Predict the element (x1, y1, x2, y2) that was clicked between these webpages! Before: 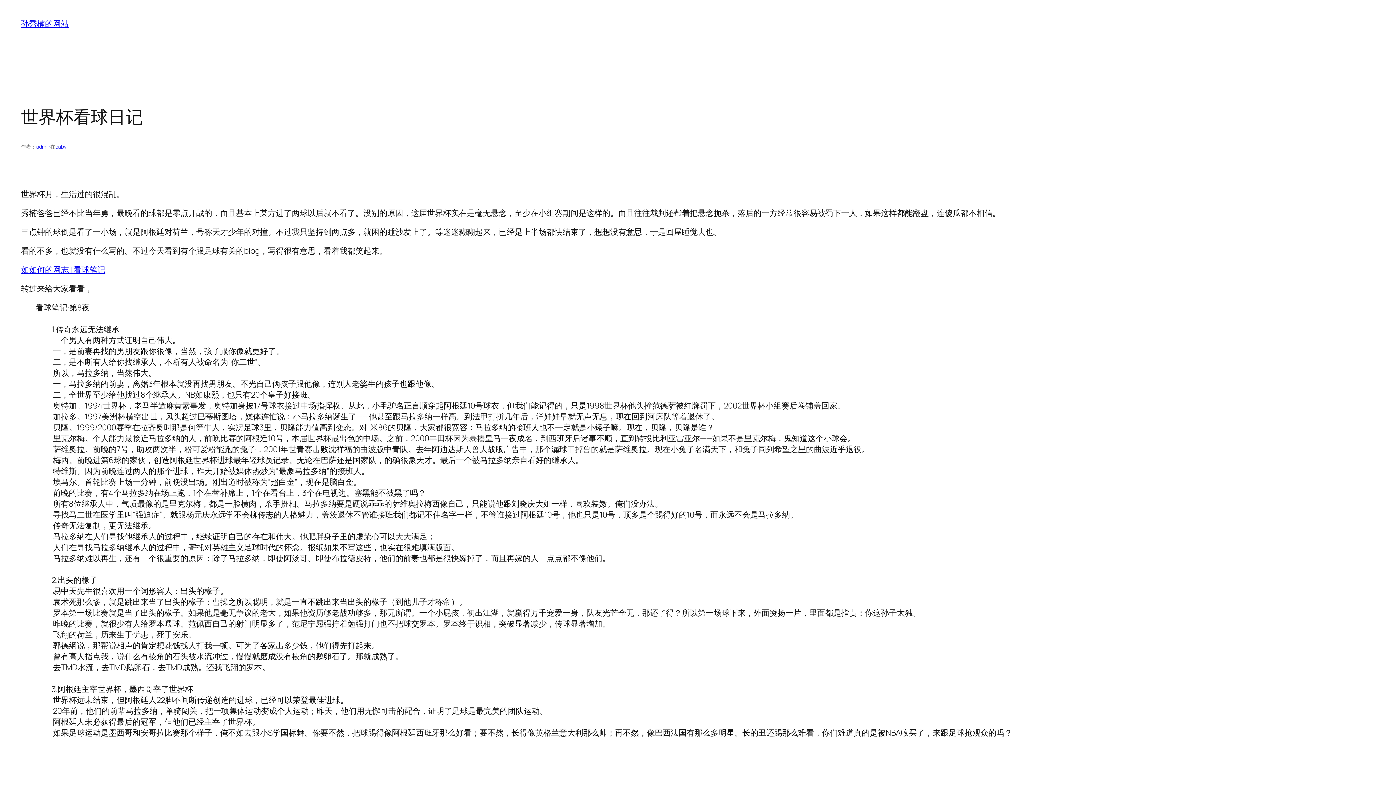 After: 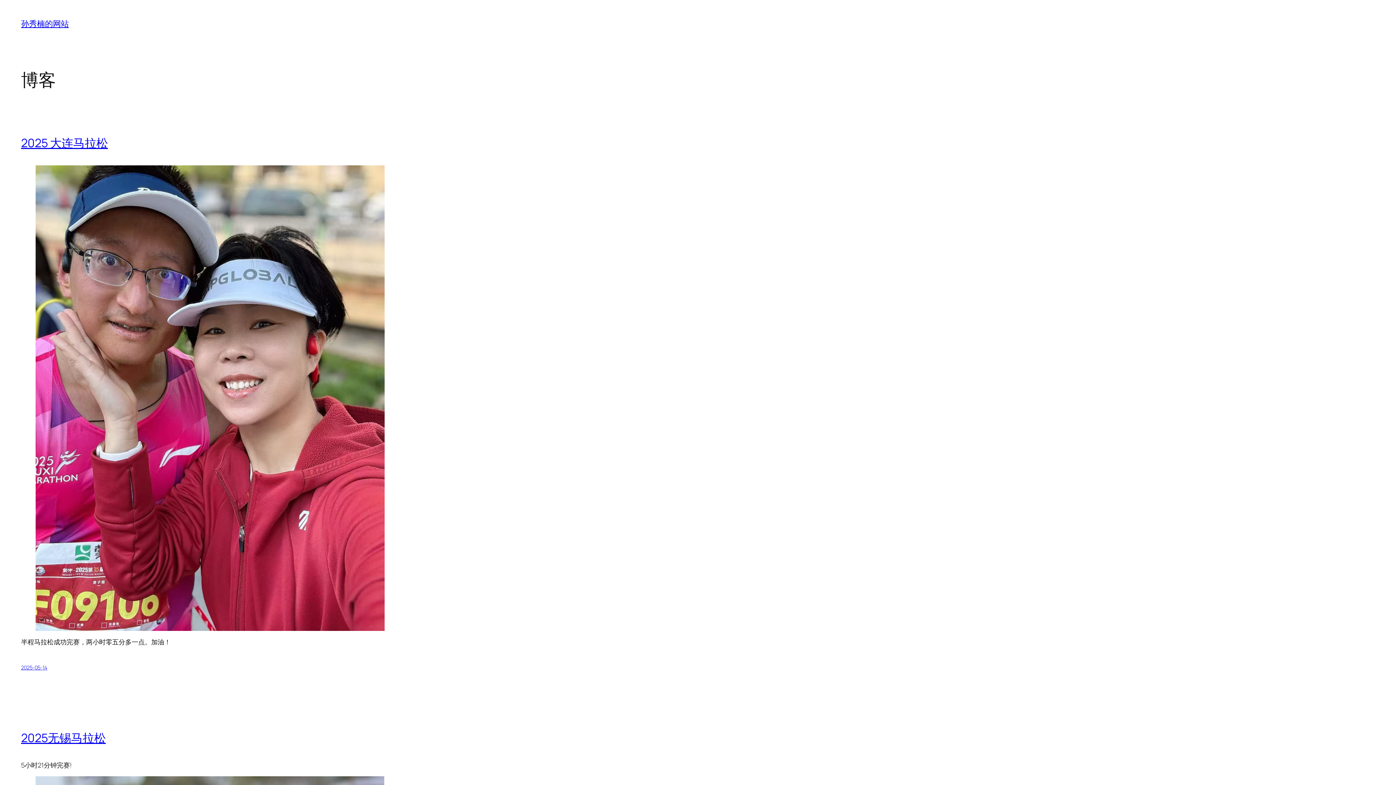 Action: label: 孙秀楠的网站 bbox: (21, 18, 68, 29)